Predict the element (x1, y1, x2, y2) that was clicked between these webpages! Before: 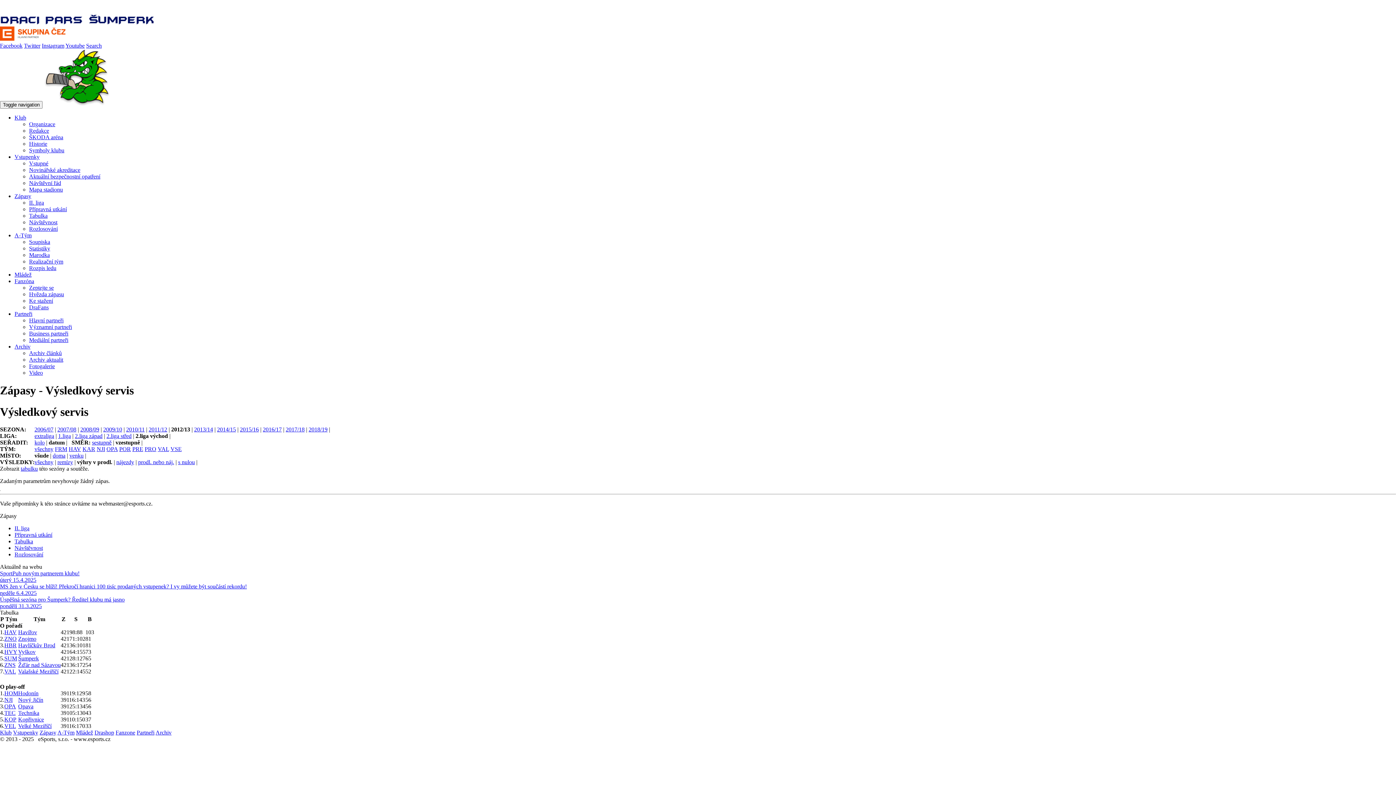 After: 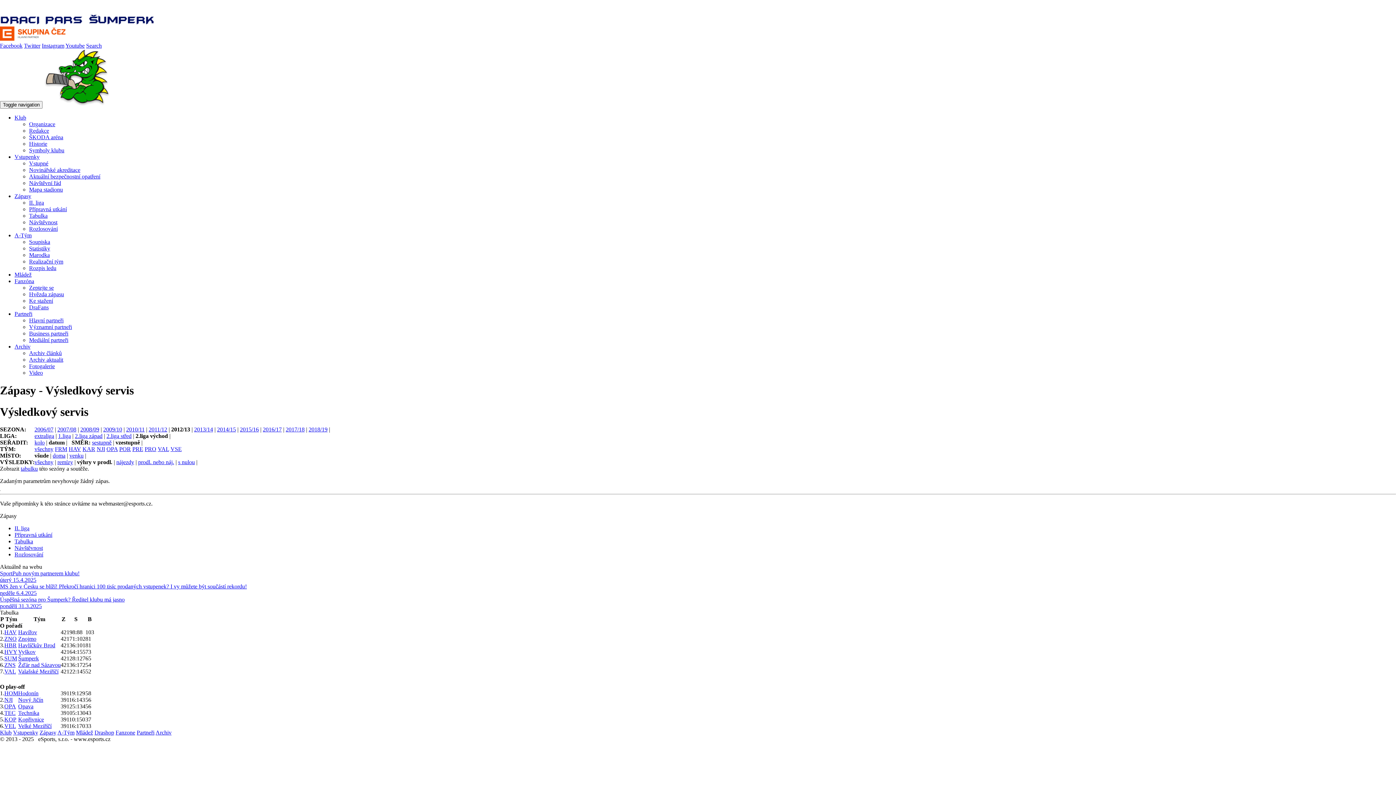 Action: label: Partneři bbox: (14, 310, 32, 317)